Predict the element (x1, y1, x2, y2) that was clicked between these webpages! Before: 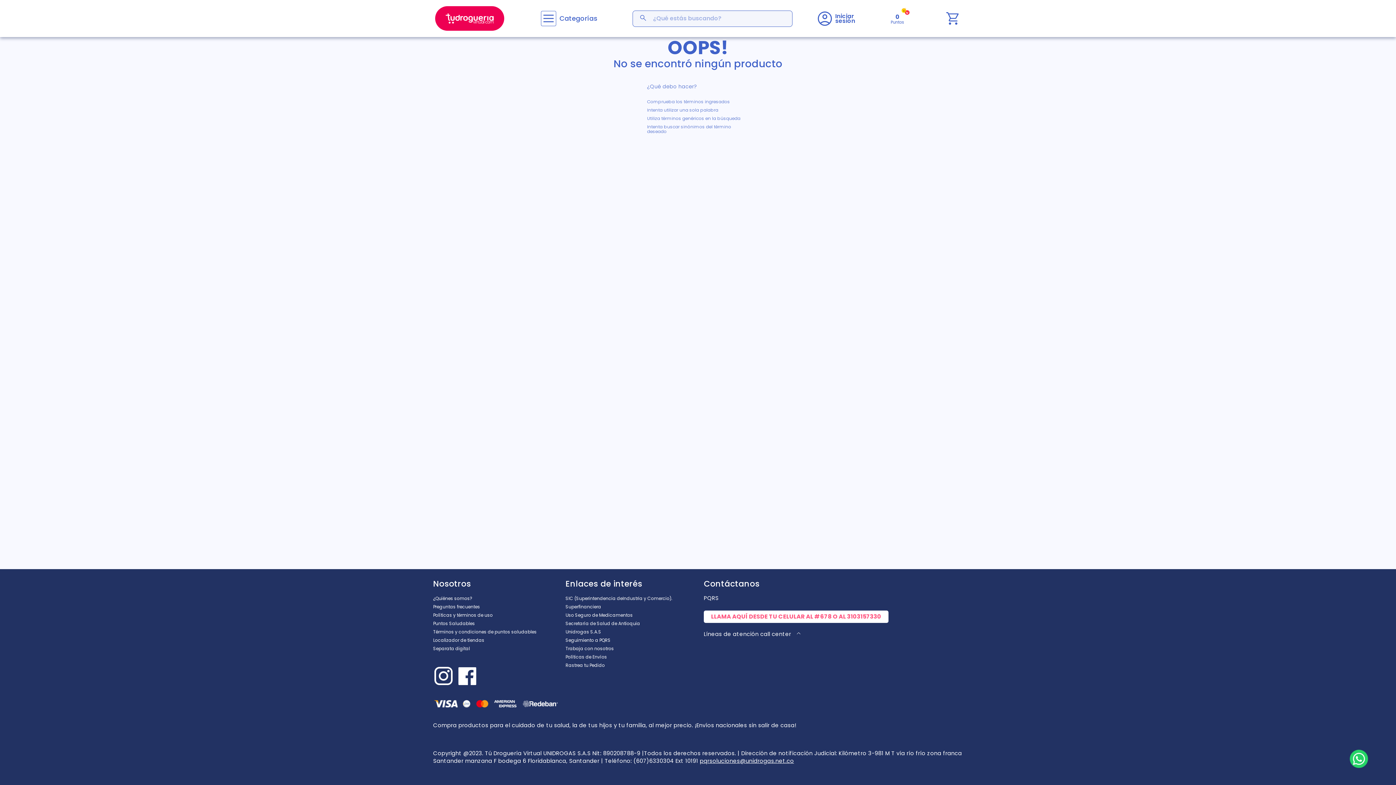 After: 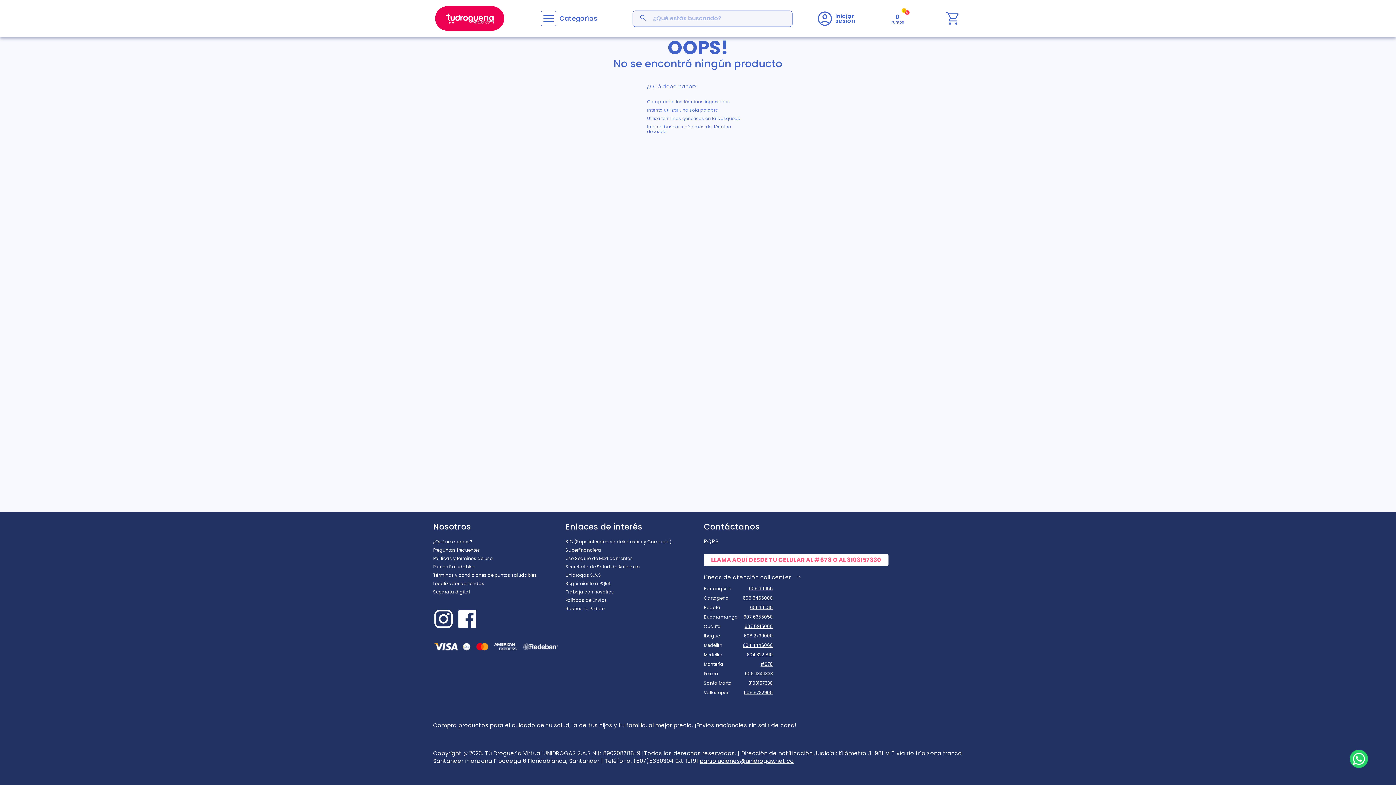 Action: label: #678 bbox: (814, 612, 832, 621)